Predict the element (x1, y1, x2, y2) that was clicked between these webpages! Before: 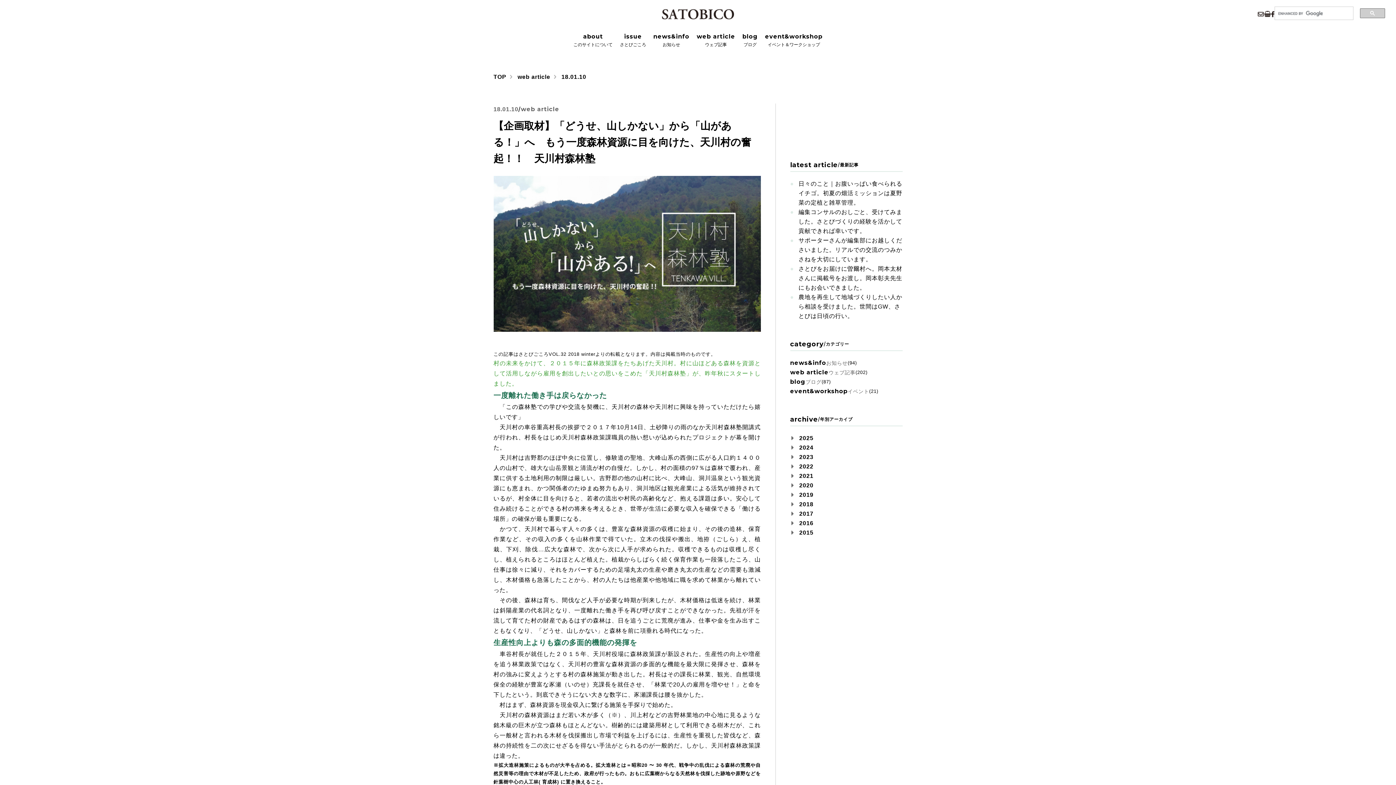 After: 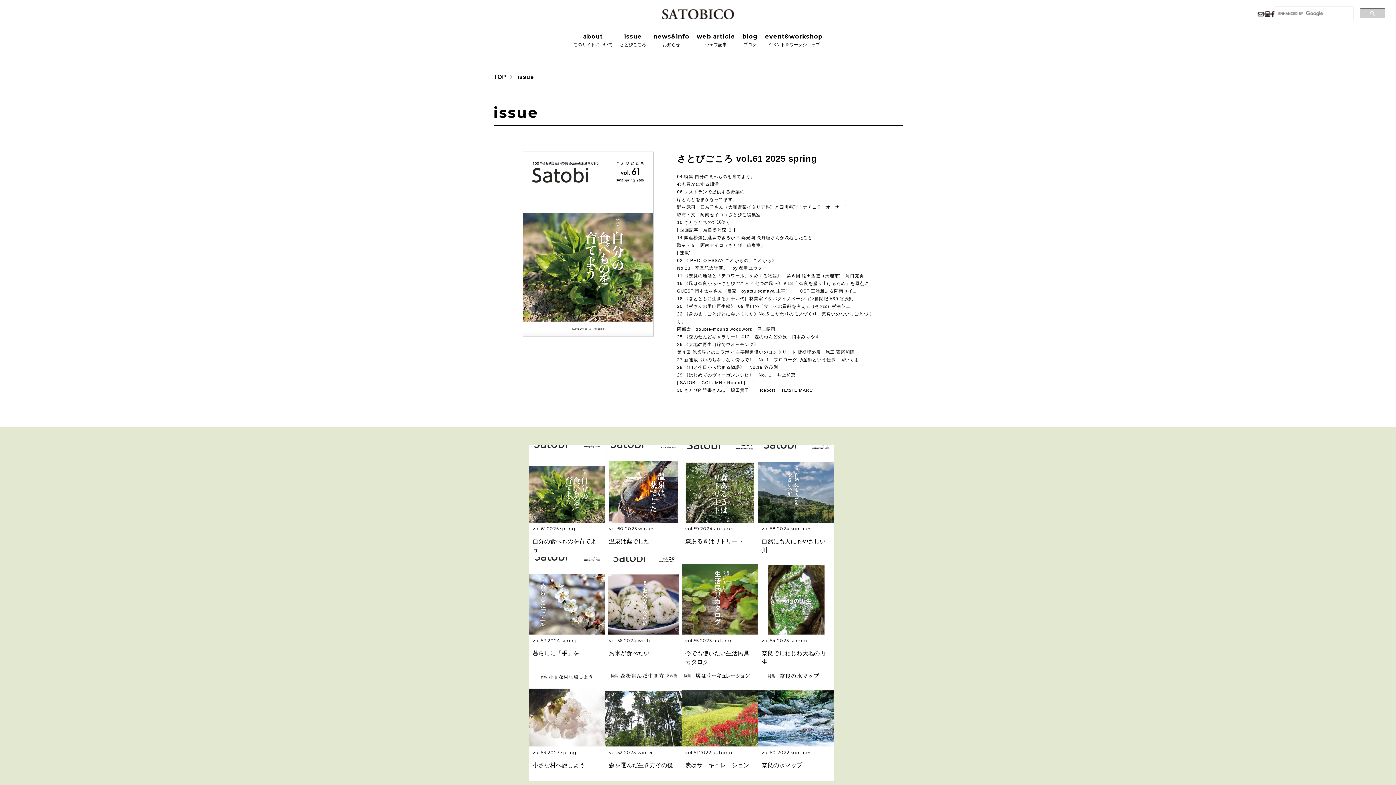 Action: label: issue

さとびごころ bbox: (620, 32, 646, 48)